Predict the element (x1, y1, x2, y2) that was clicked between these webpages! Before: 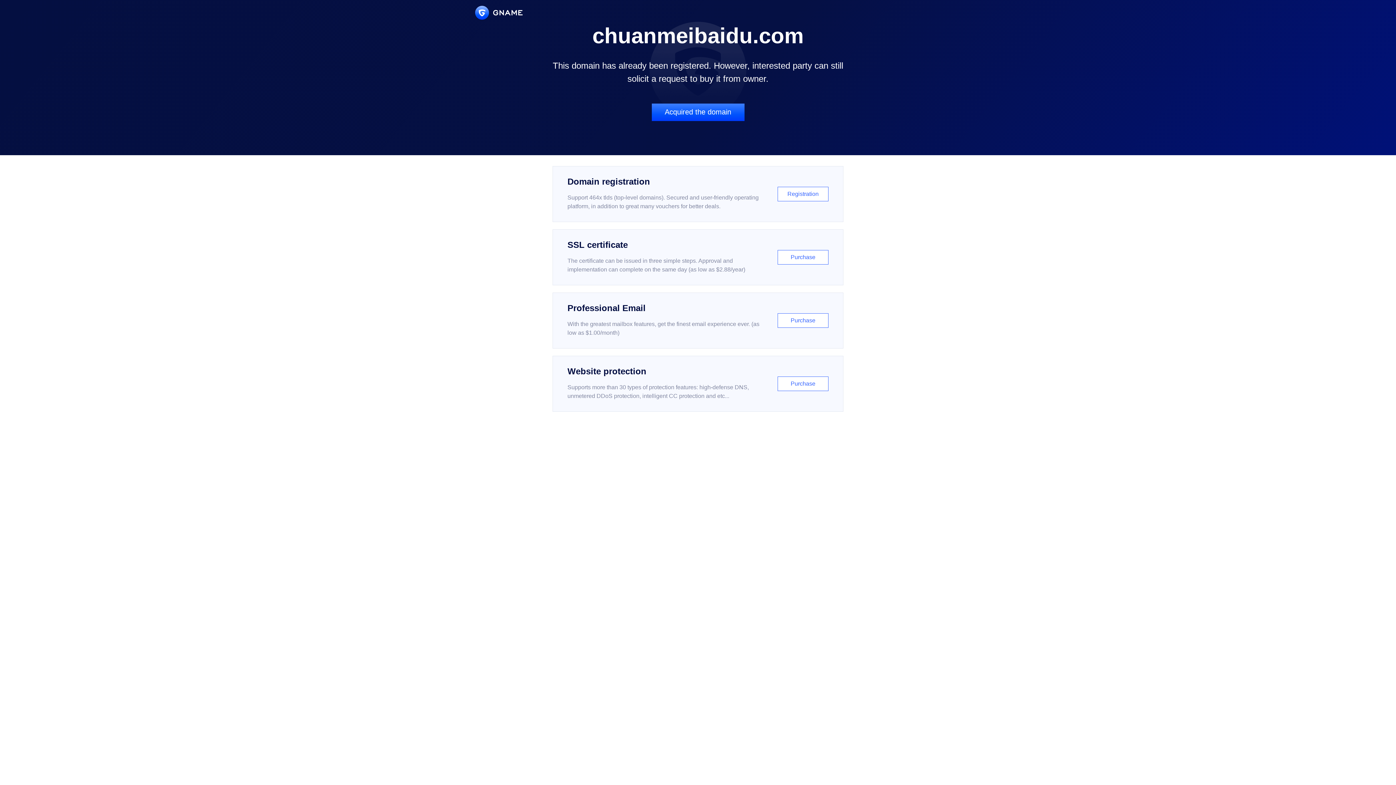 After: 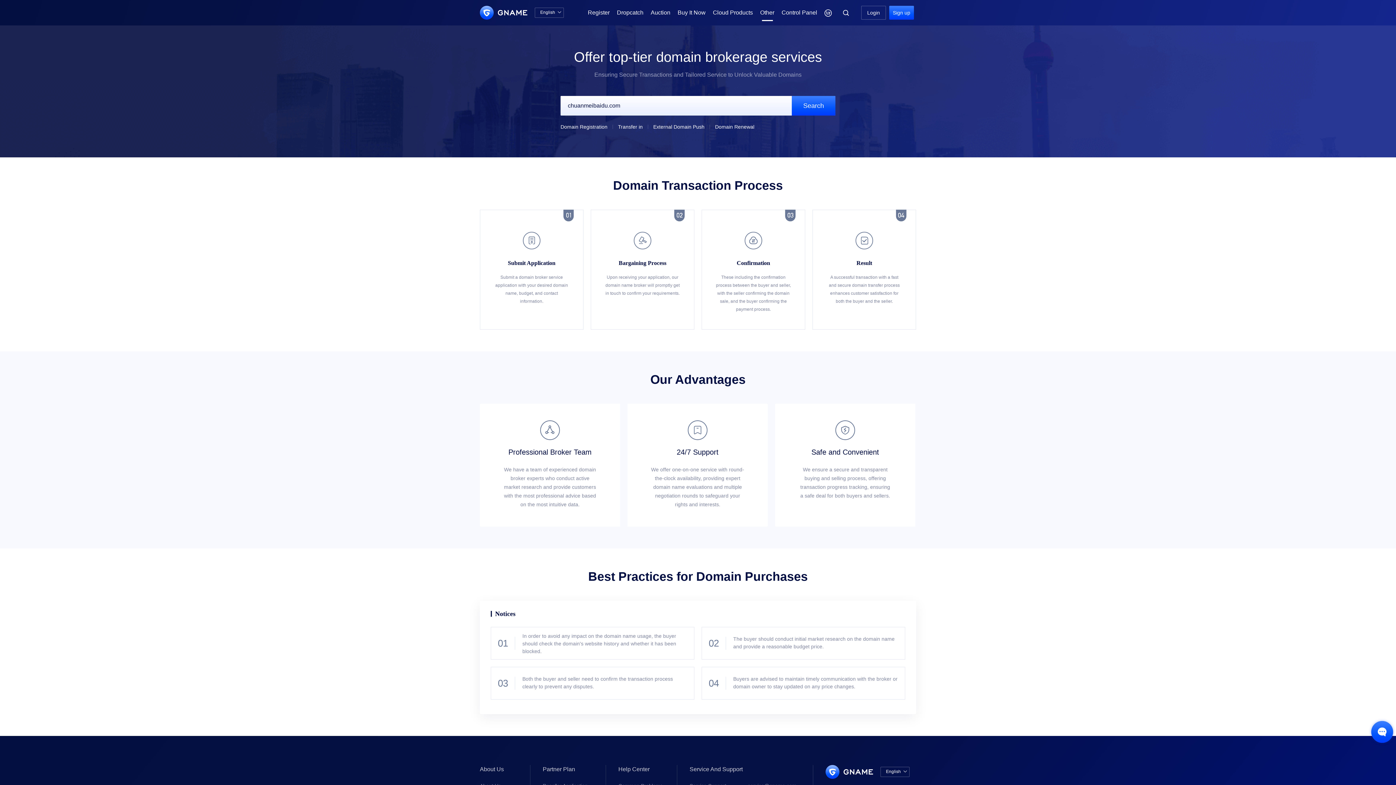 Action: label: Acquired the domain bbox: (651, 103, 744, 121)